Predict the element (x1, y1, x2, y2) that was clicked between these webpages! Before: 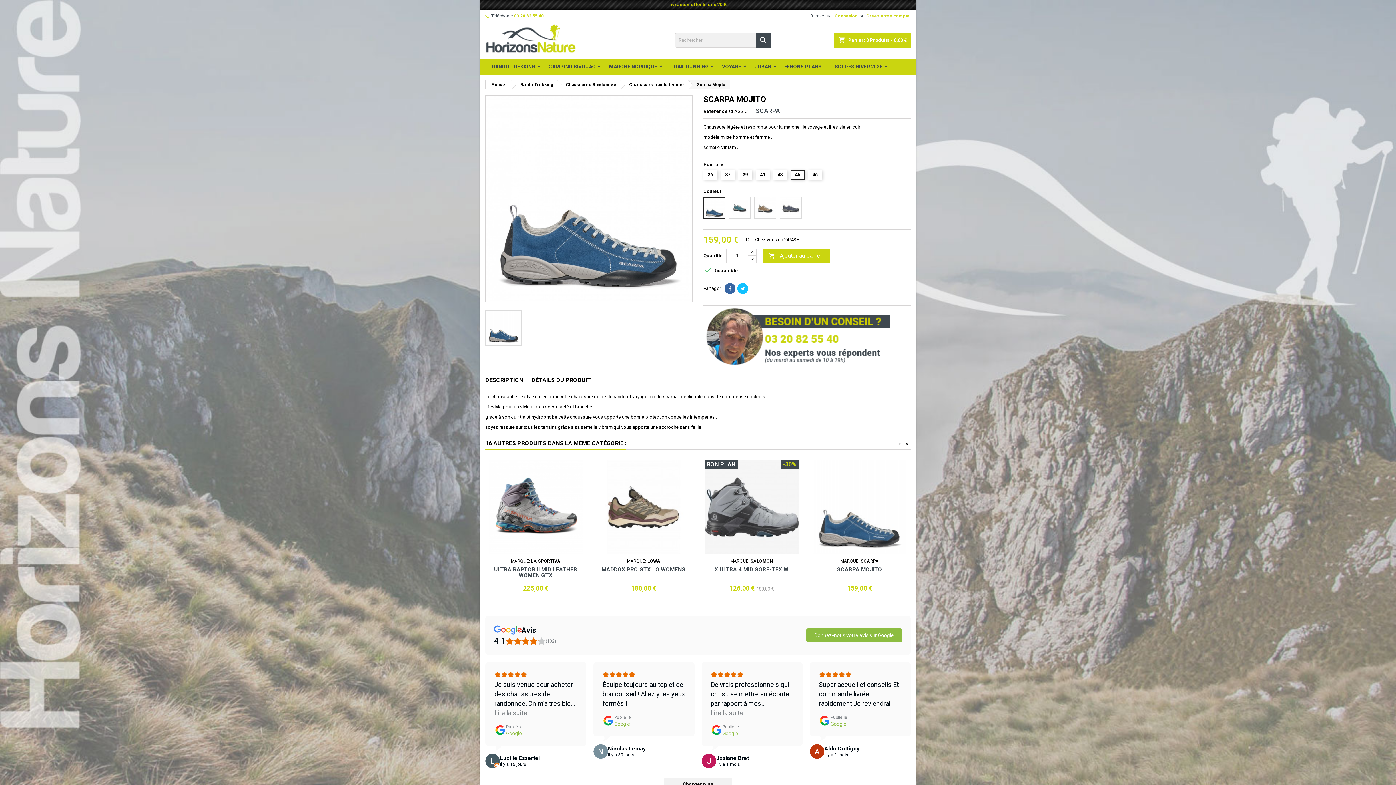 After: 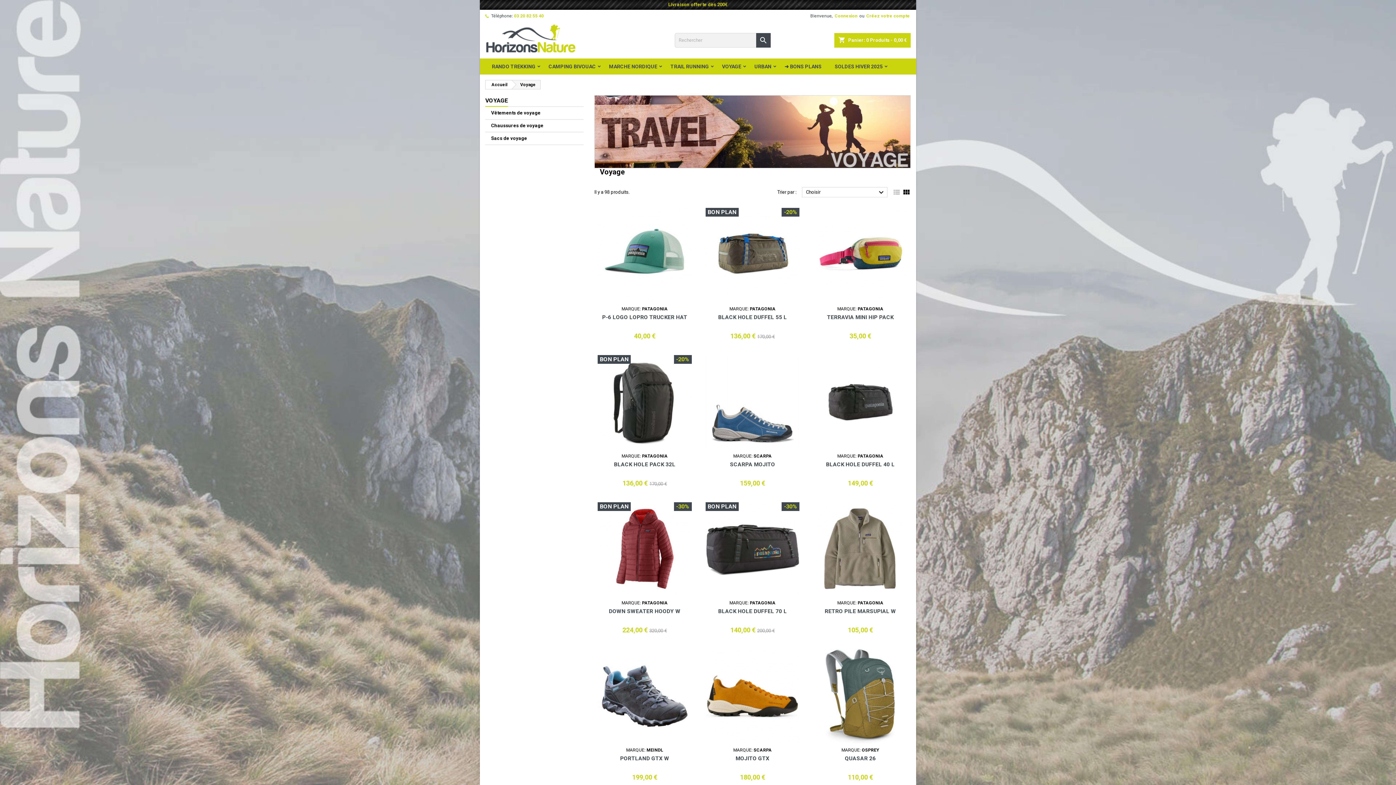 Action: label: VOYAGE bbox: (715, 58, 748, 74)